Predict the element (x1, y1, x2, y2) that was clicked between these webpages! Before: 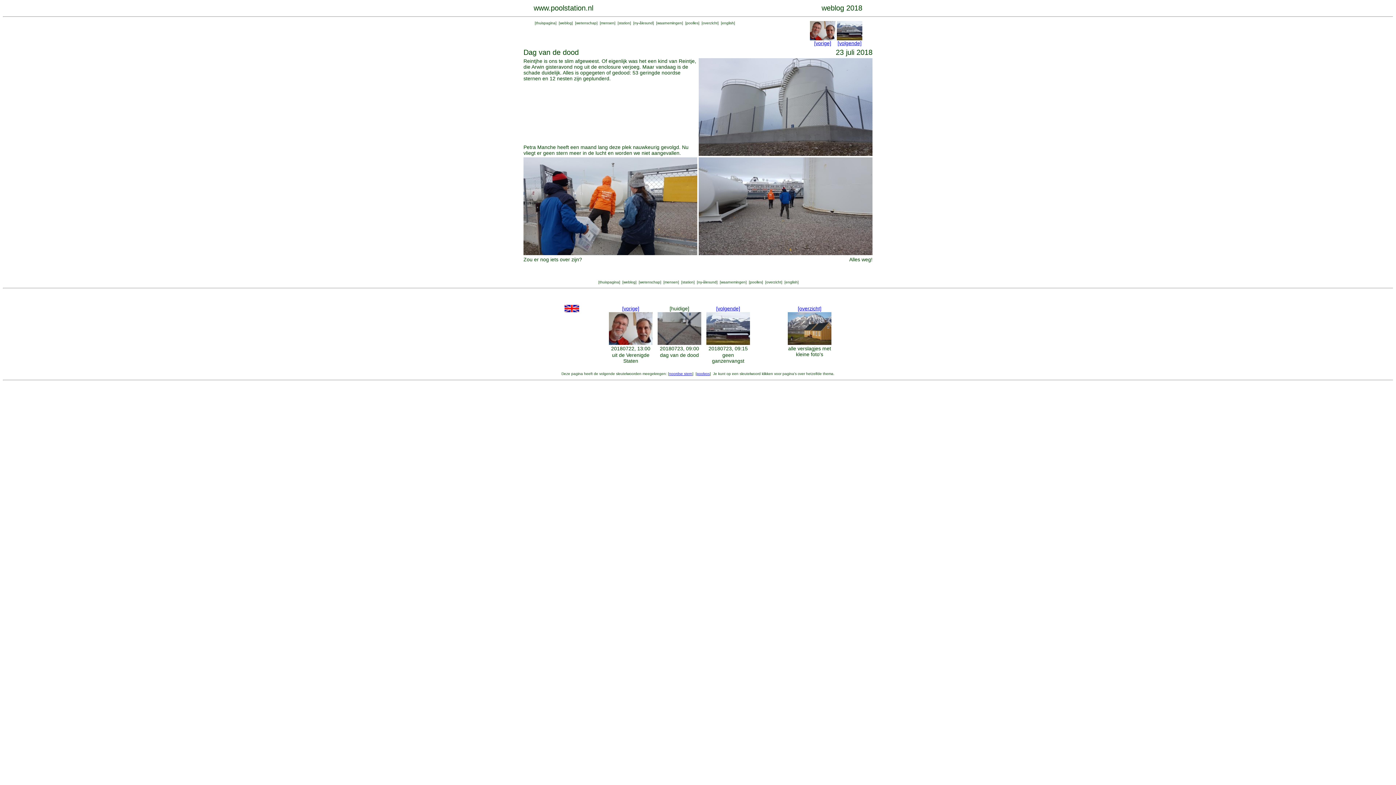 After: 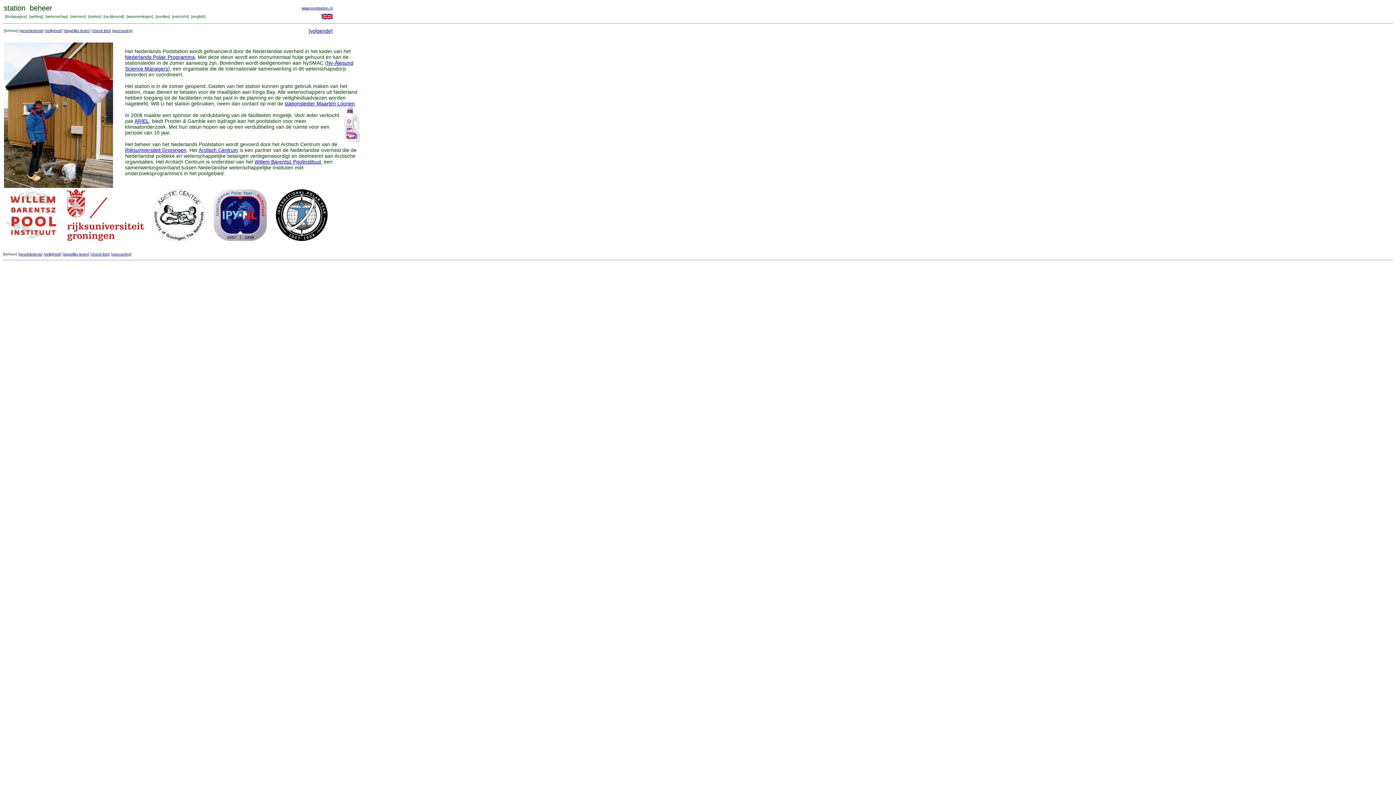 Action: bbox: (618, 21, 630, 25) label: station